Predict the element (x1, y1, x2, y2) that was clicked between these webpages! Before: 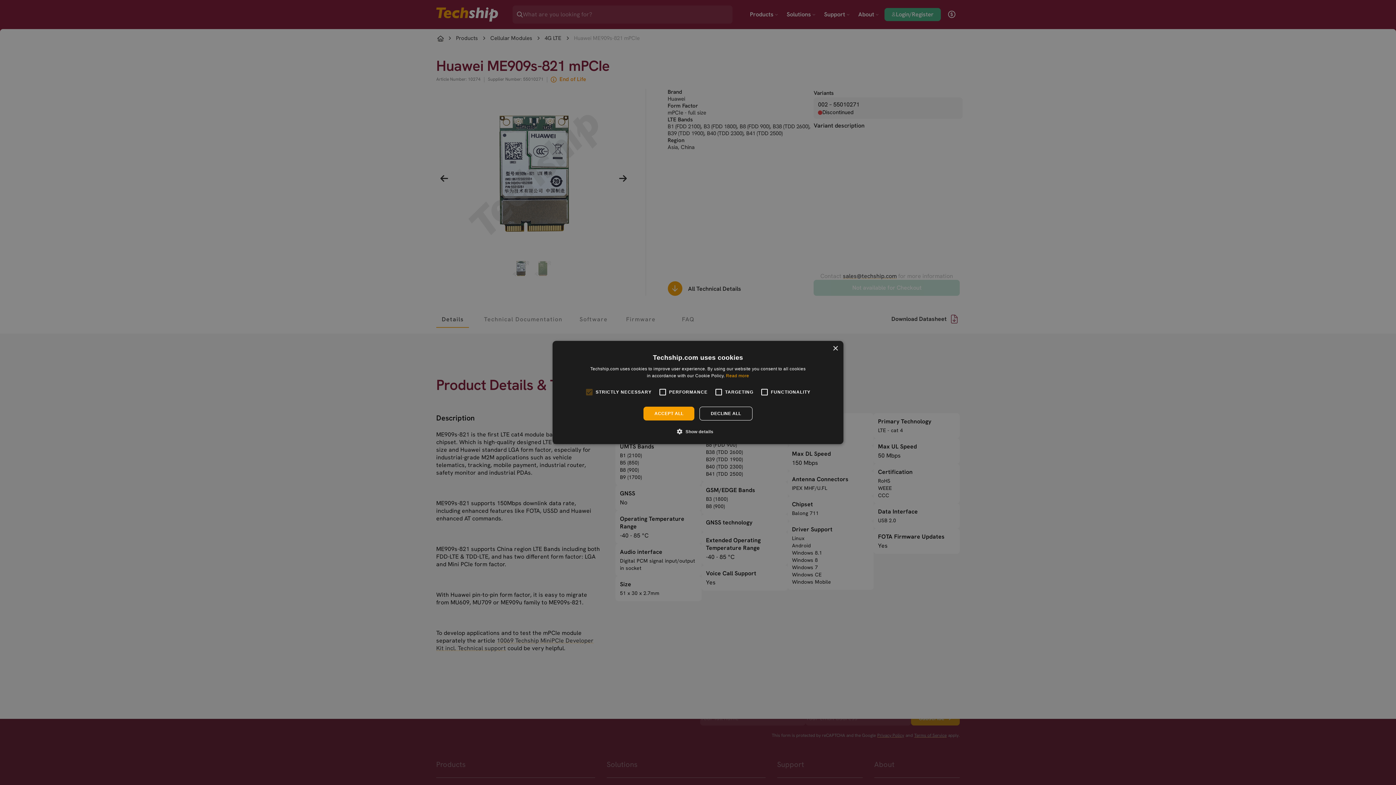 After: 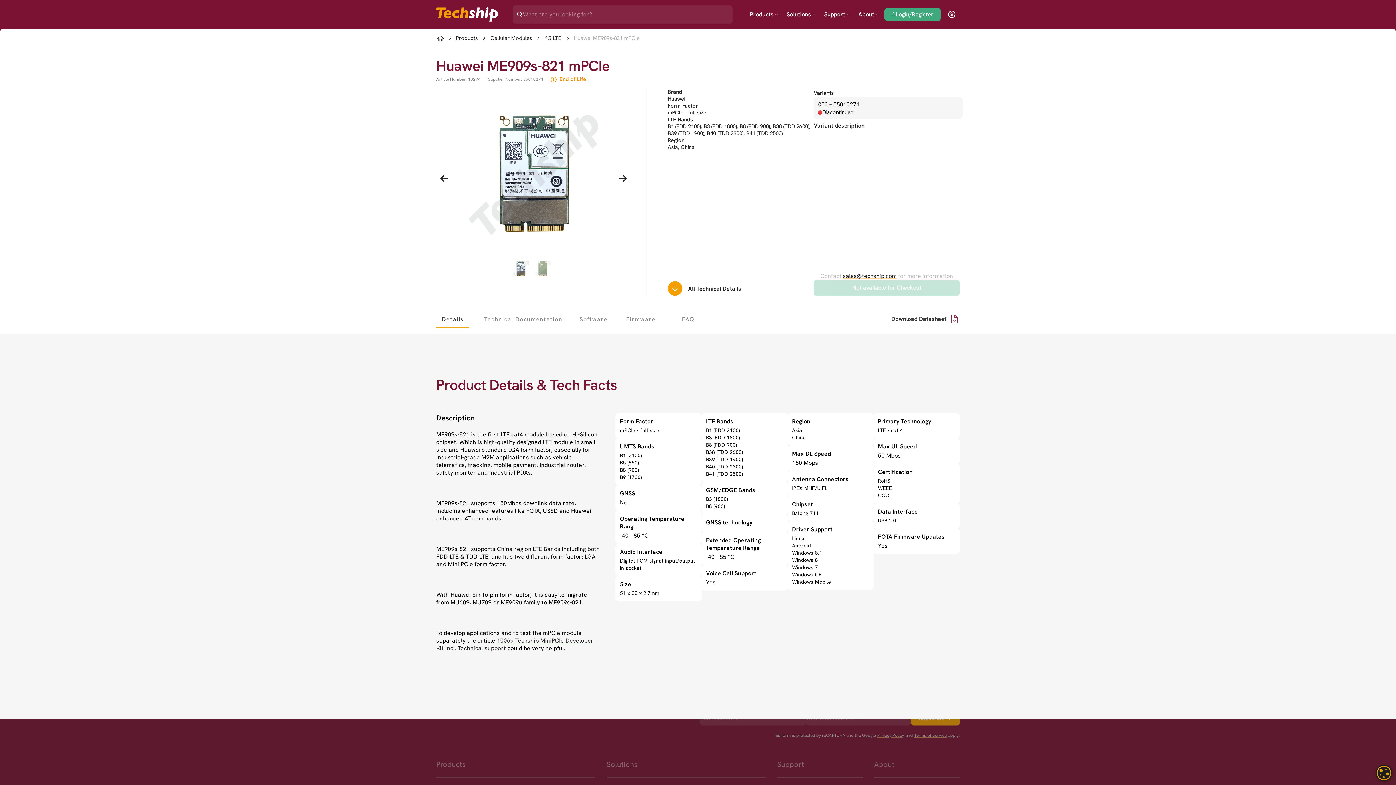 Action: bbox: (832, 346, 838, 351) label: Close